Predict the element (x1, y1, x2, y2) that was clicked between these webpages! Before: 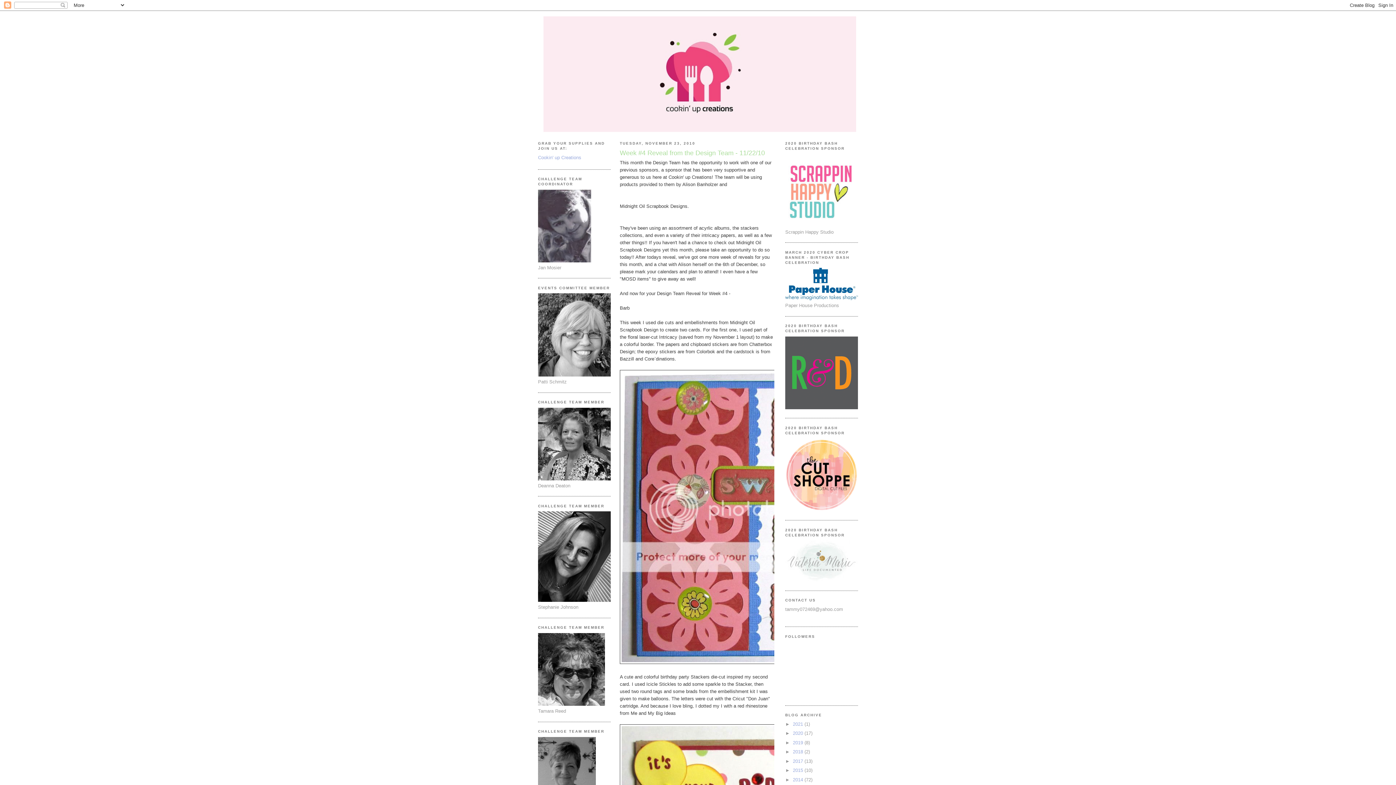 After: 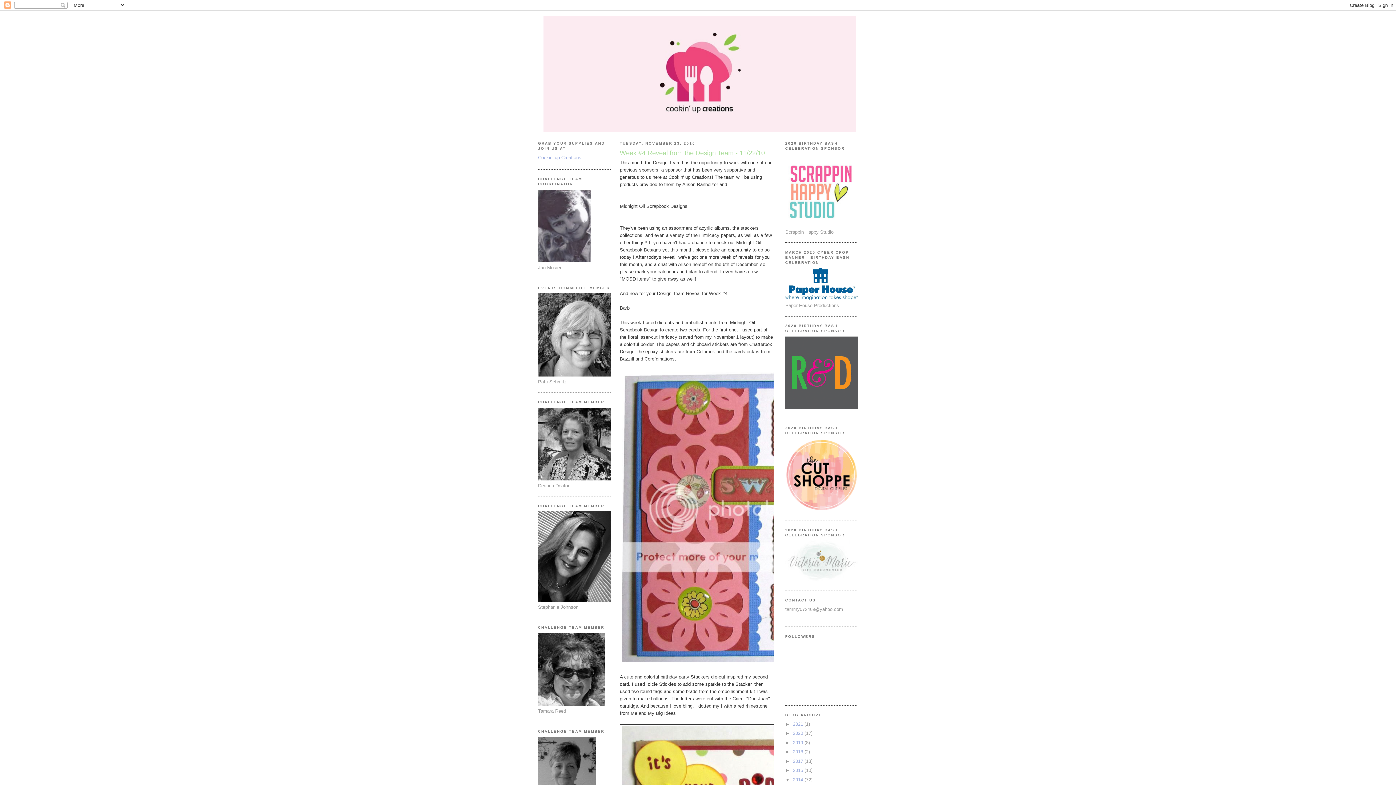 Action: bbox: (785, 777, 793, 782) label: ►  